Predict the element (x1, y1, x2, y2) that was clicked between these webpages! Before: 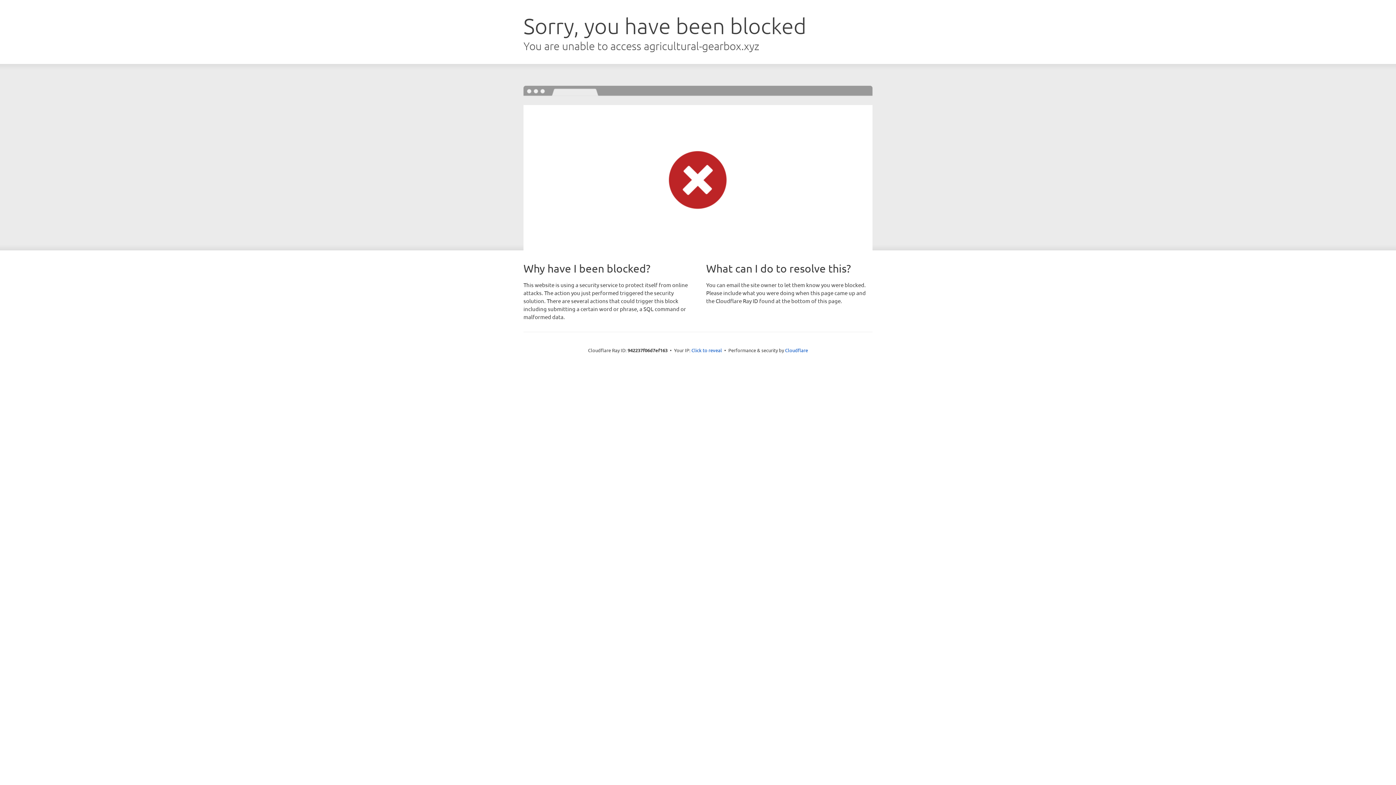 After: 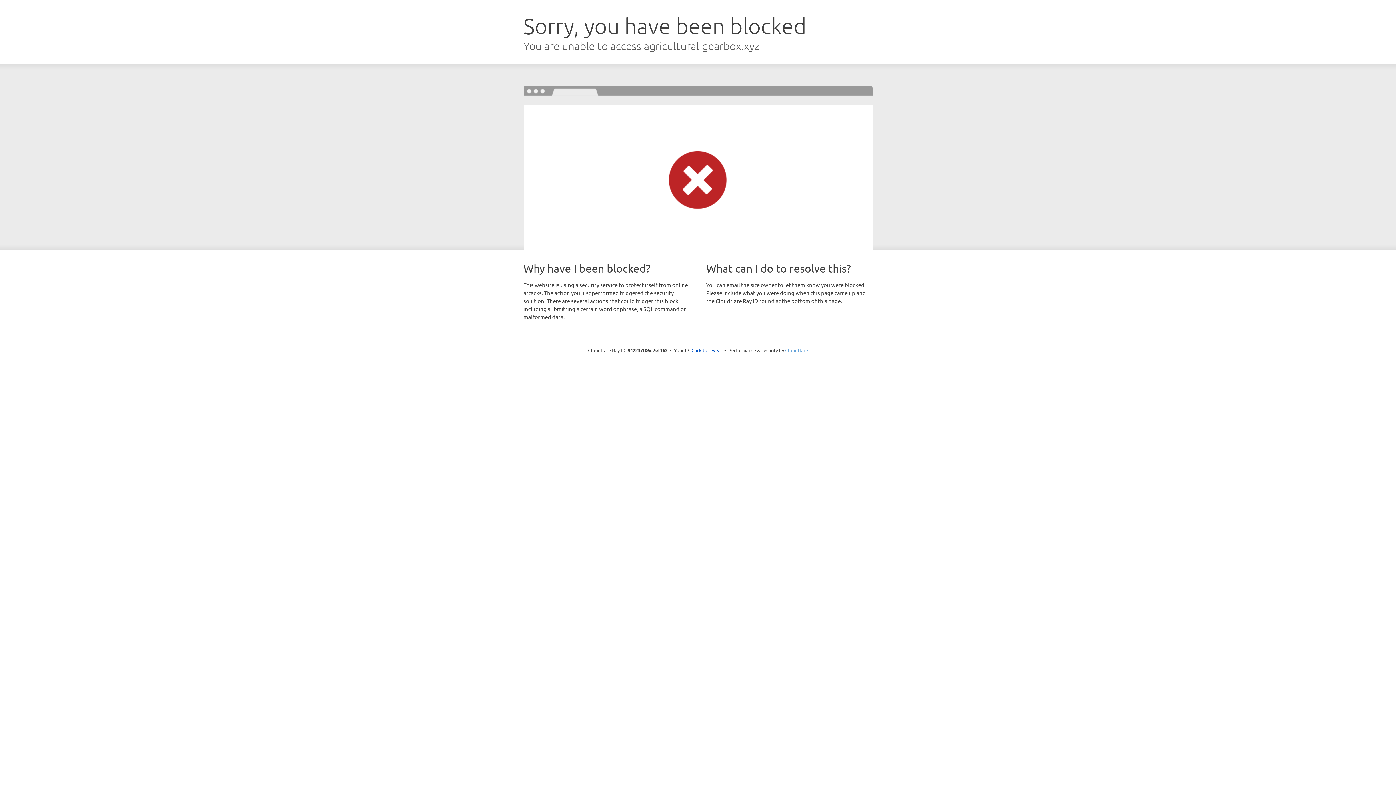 Action: bbox: (785, 347, 808, 353) label: Cloudflare